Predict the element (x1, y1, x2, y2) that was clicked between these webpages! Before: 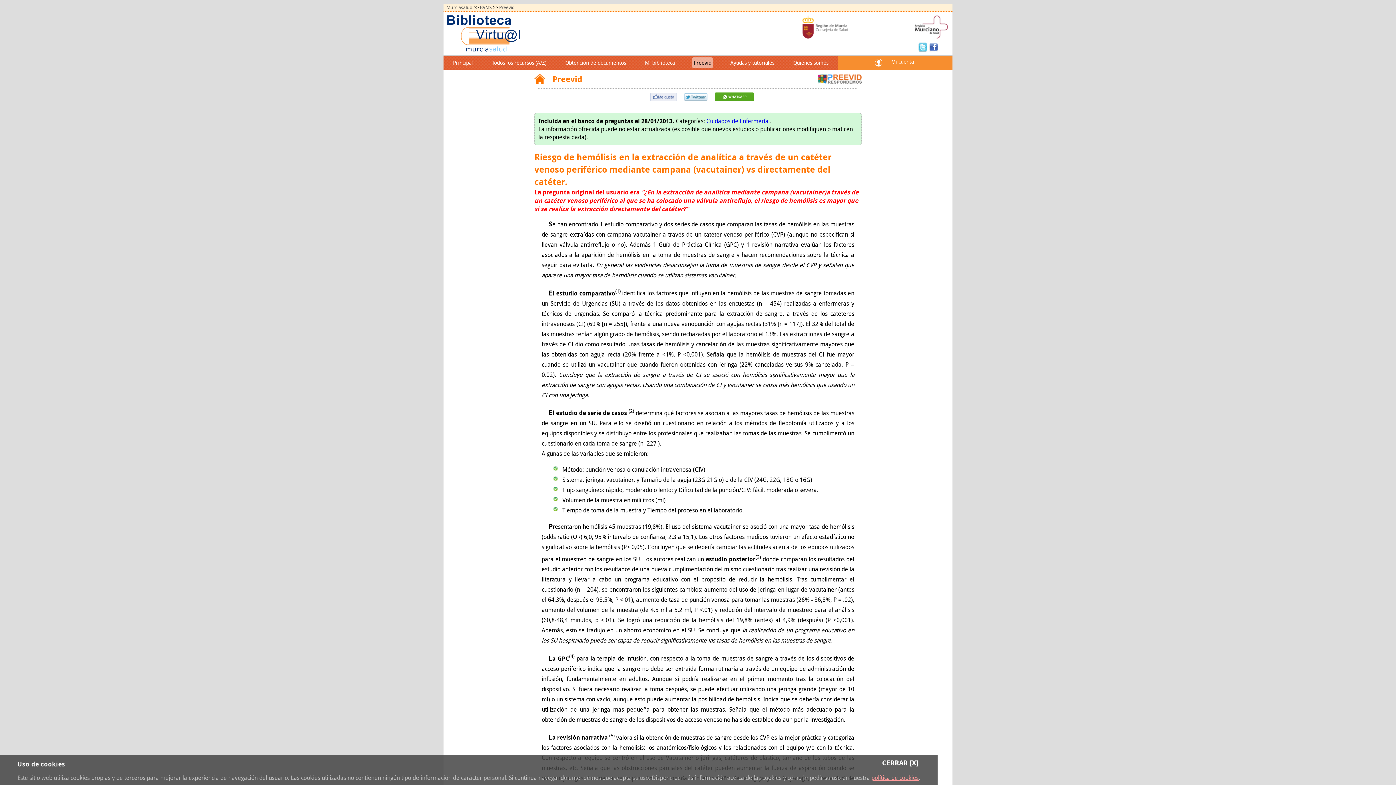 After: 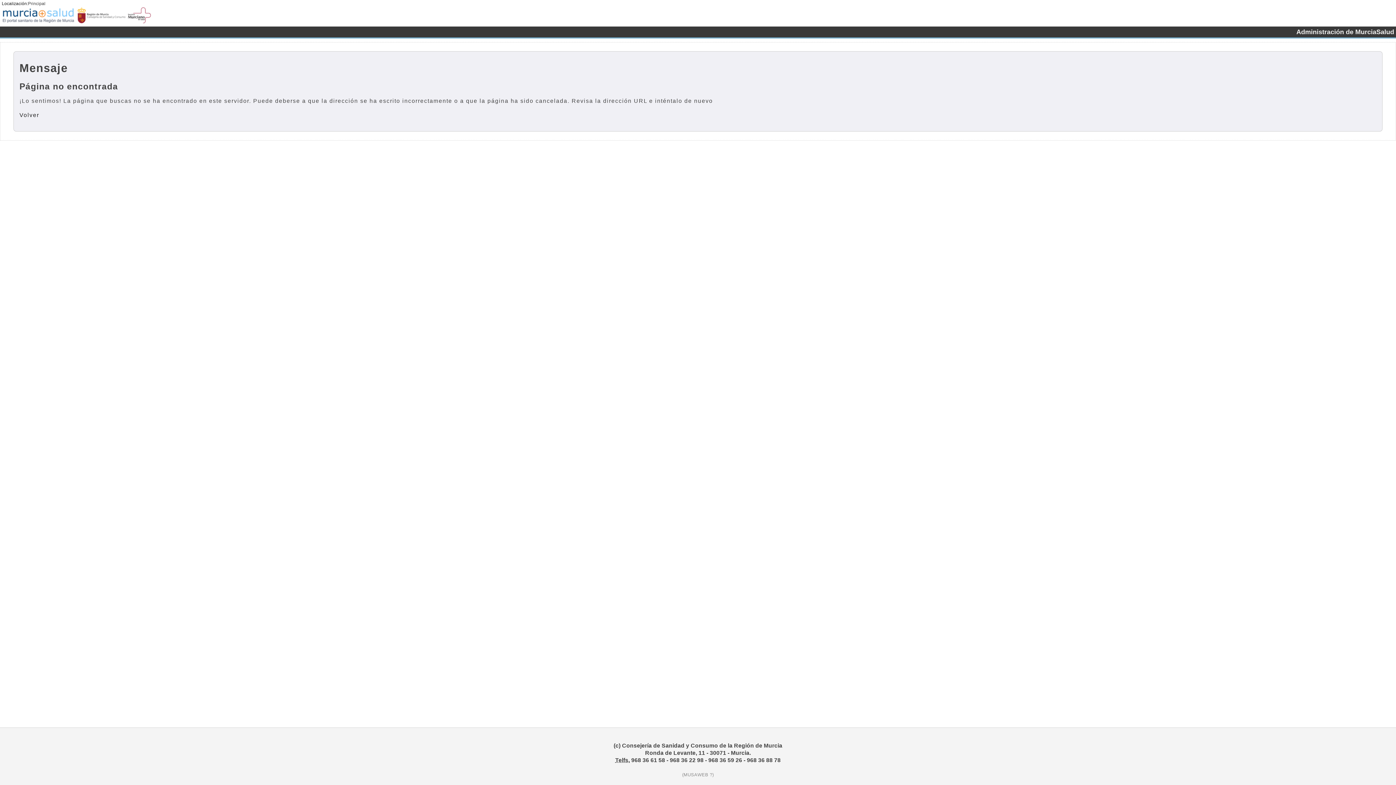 Action: label: política de cookies bbox: (871, 774, 918, 782)